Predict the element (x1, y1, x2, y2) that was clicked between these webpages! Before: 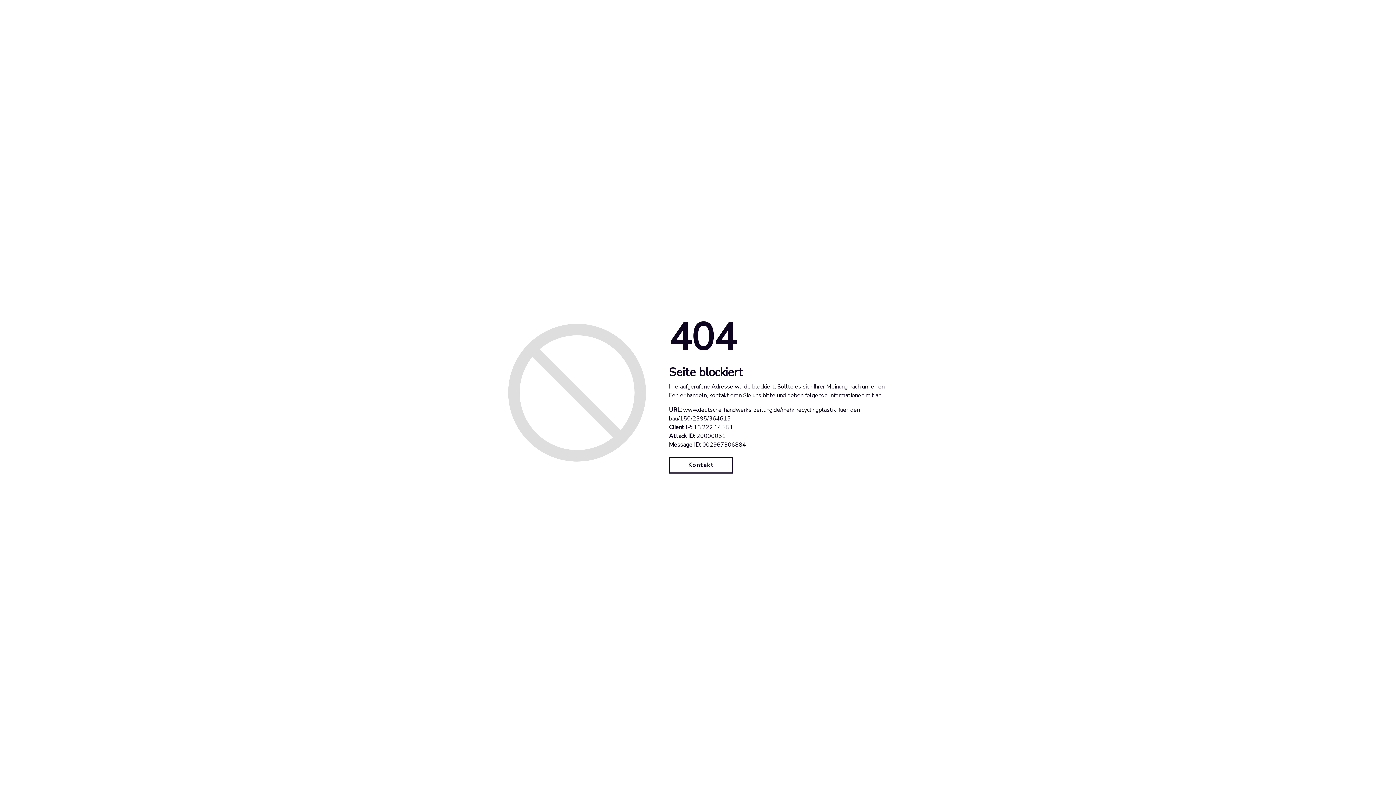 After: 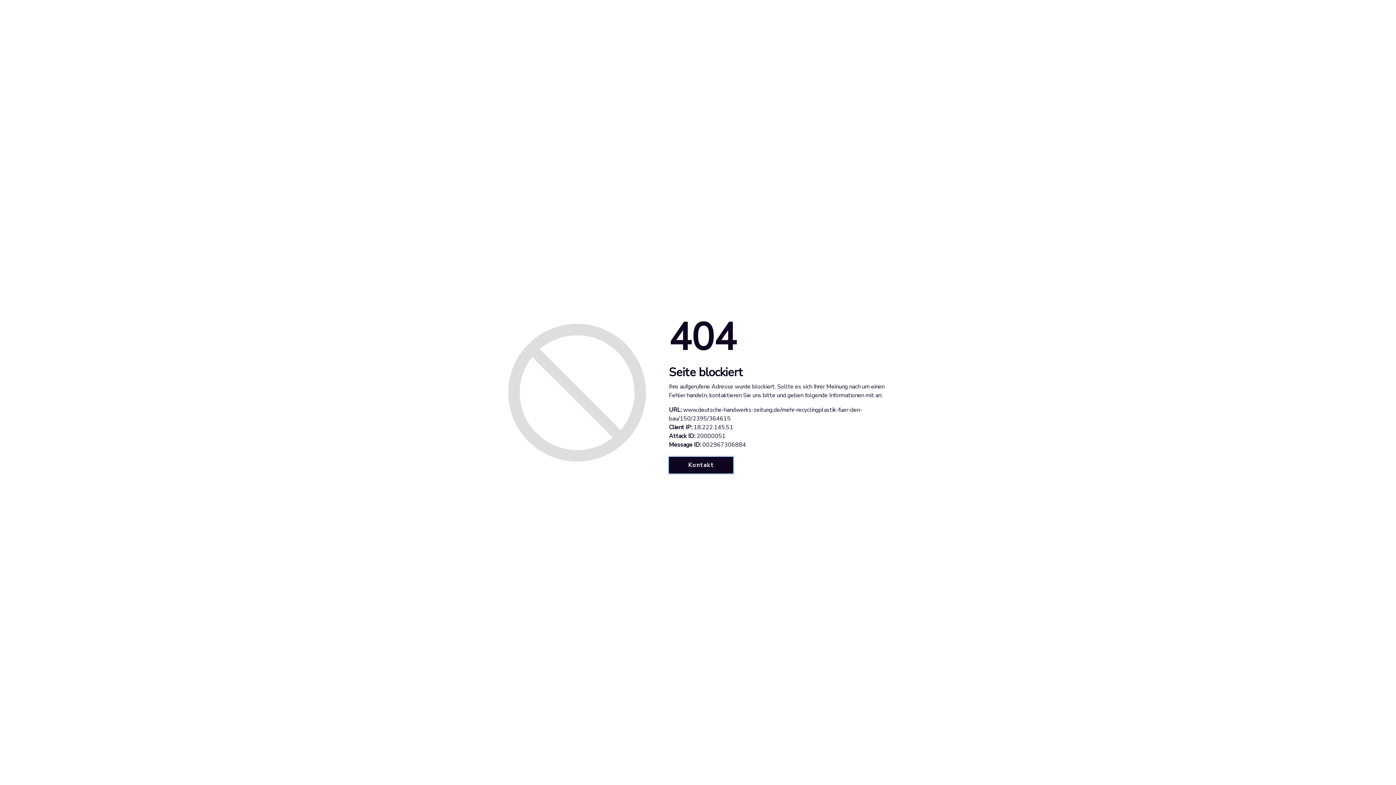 Action: bbox: (669, 457, 733, 473) label: Kontakt